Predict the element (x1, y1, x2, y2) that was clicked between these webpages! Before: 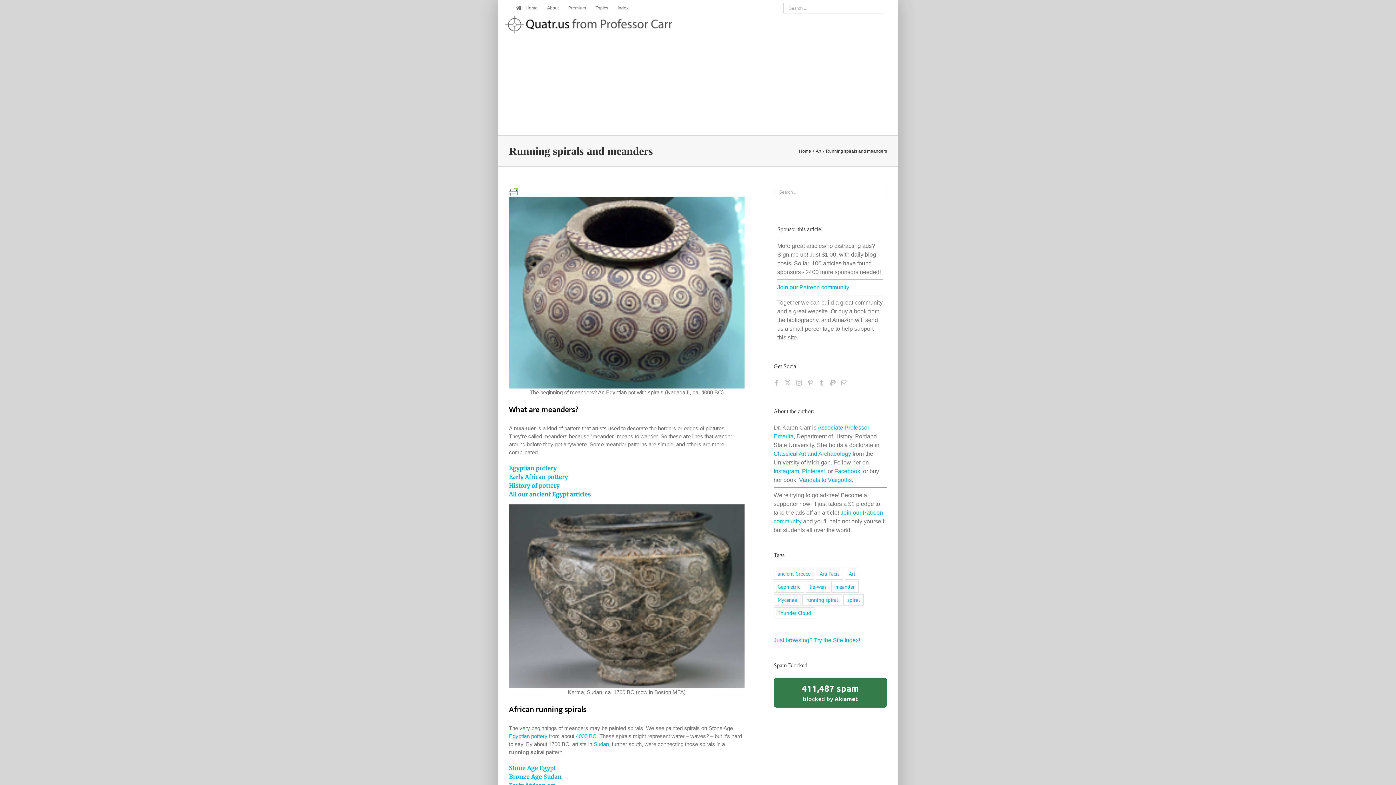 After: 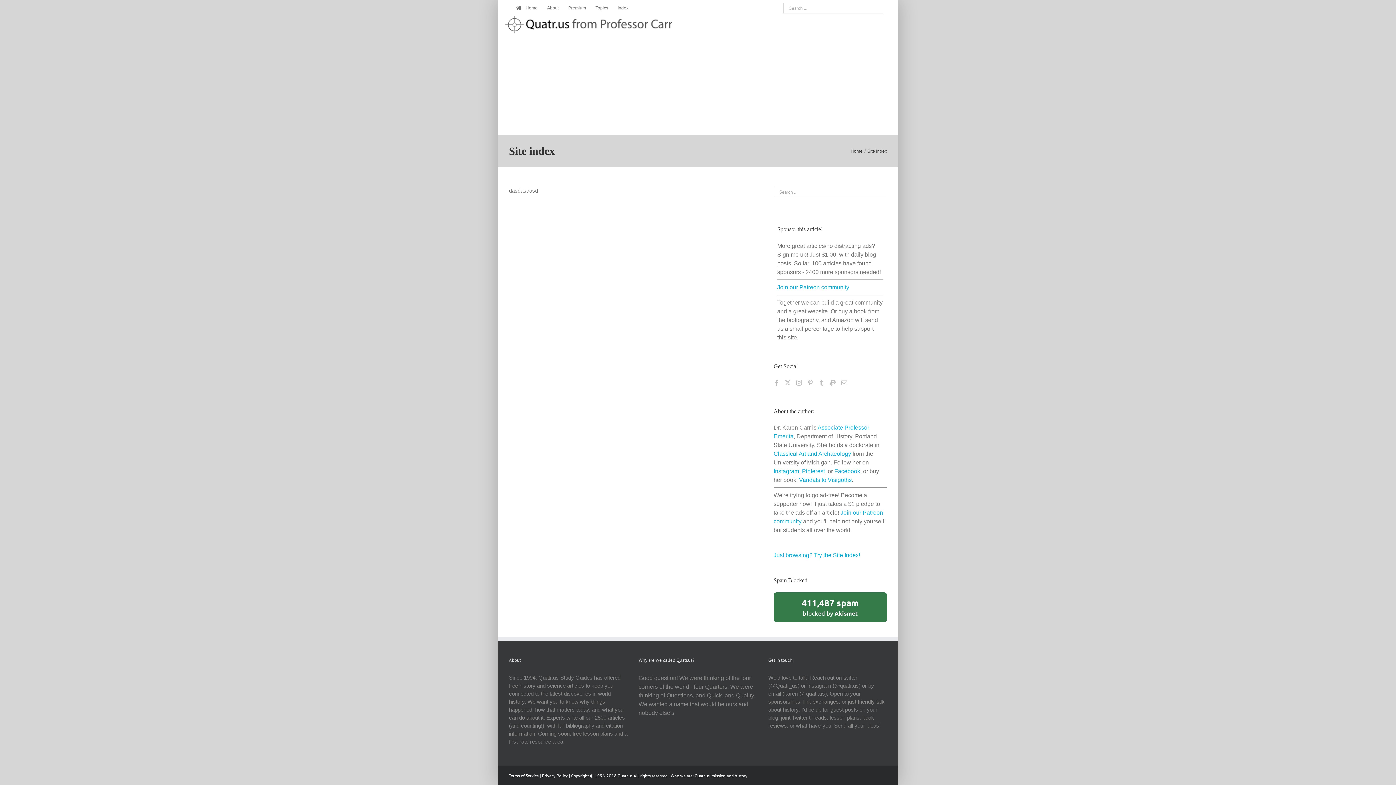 Action: label: Just browsing? Try the Site Index! bbox: (773, 637, 860, 643)